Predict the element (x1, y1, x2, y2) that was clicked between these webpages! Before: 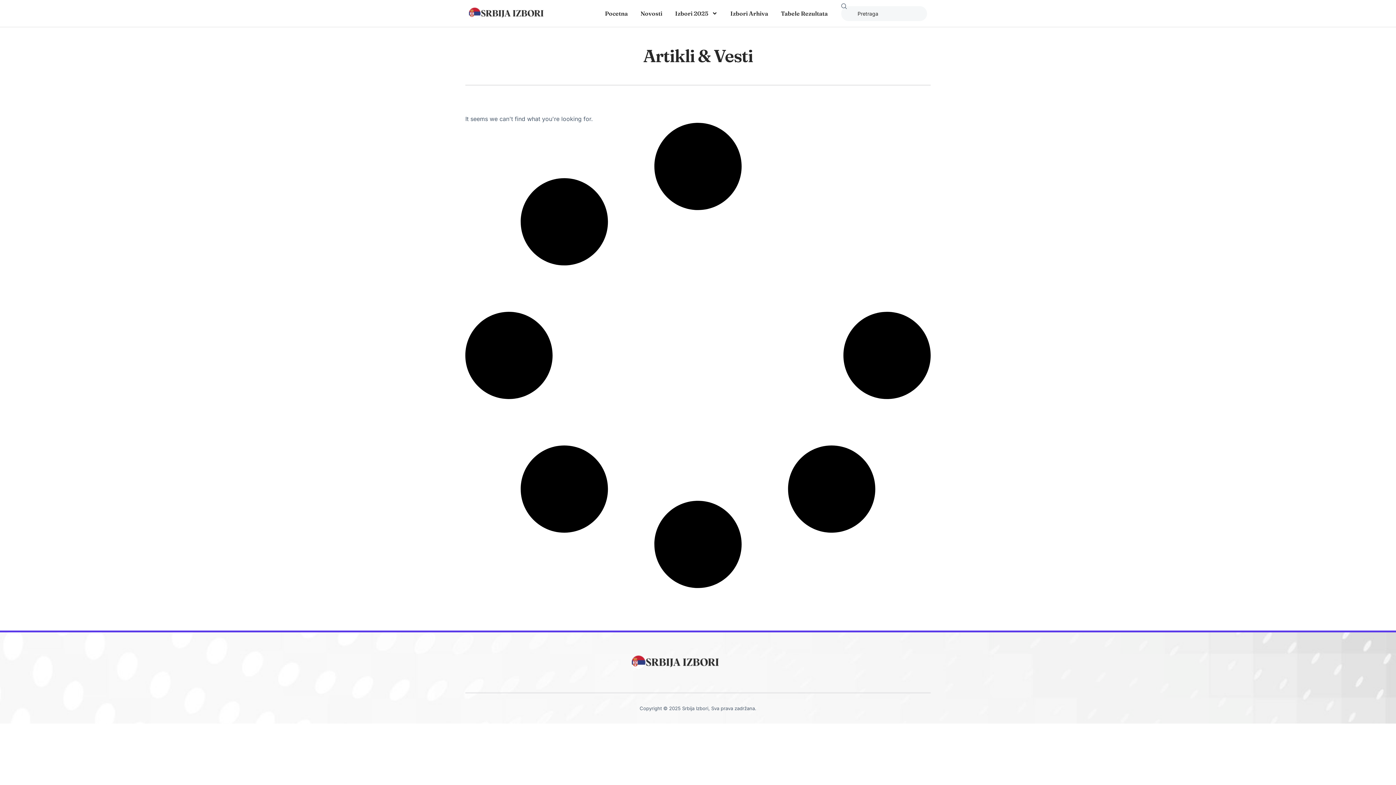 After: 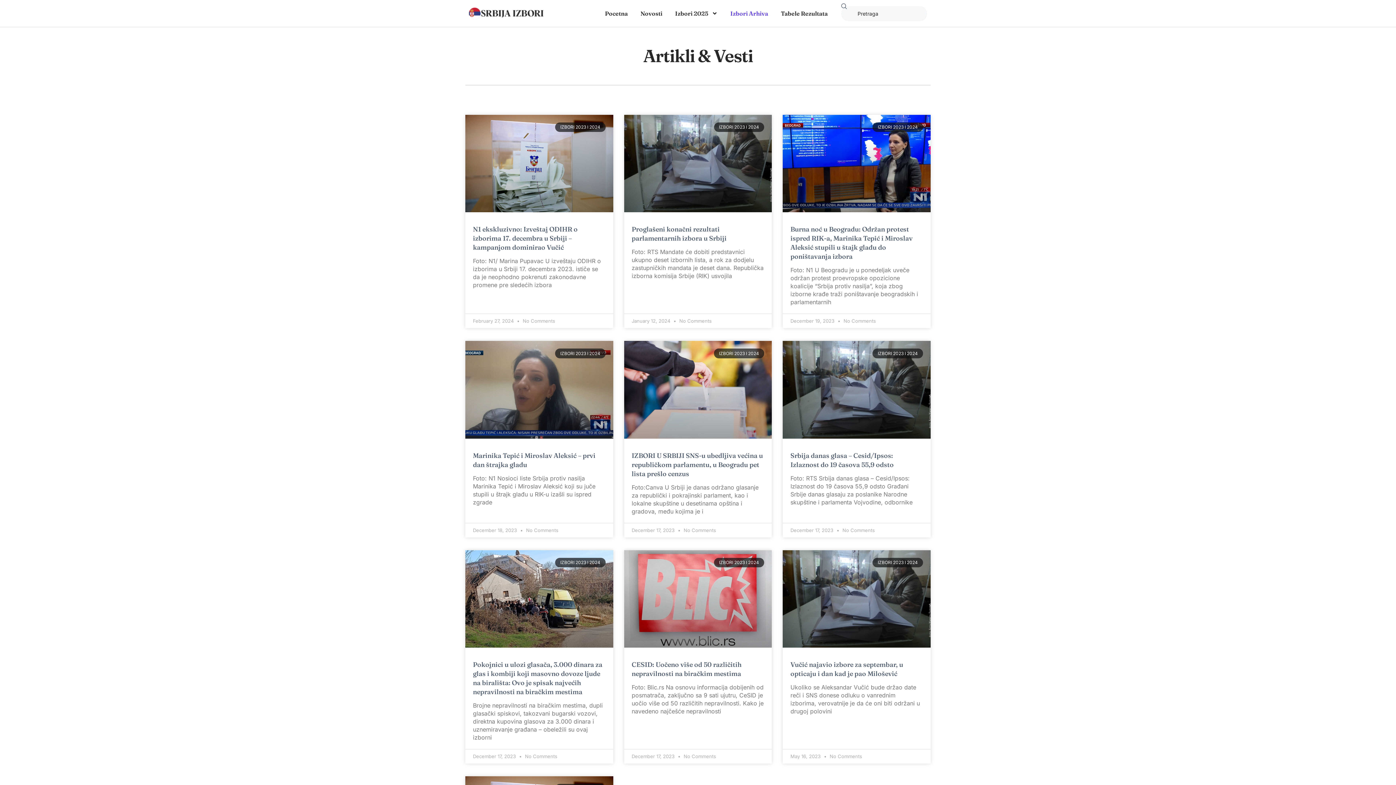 Action: label: Izbori Arhiva bbox: (730, 0, 768, 26)